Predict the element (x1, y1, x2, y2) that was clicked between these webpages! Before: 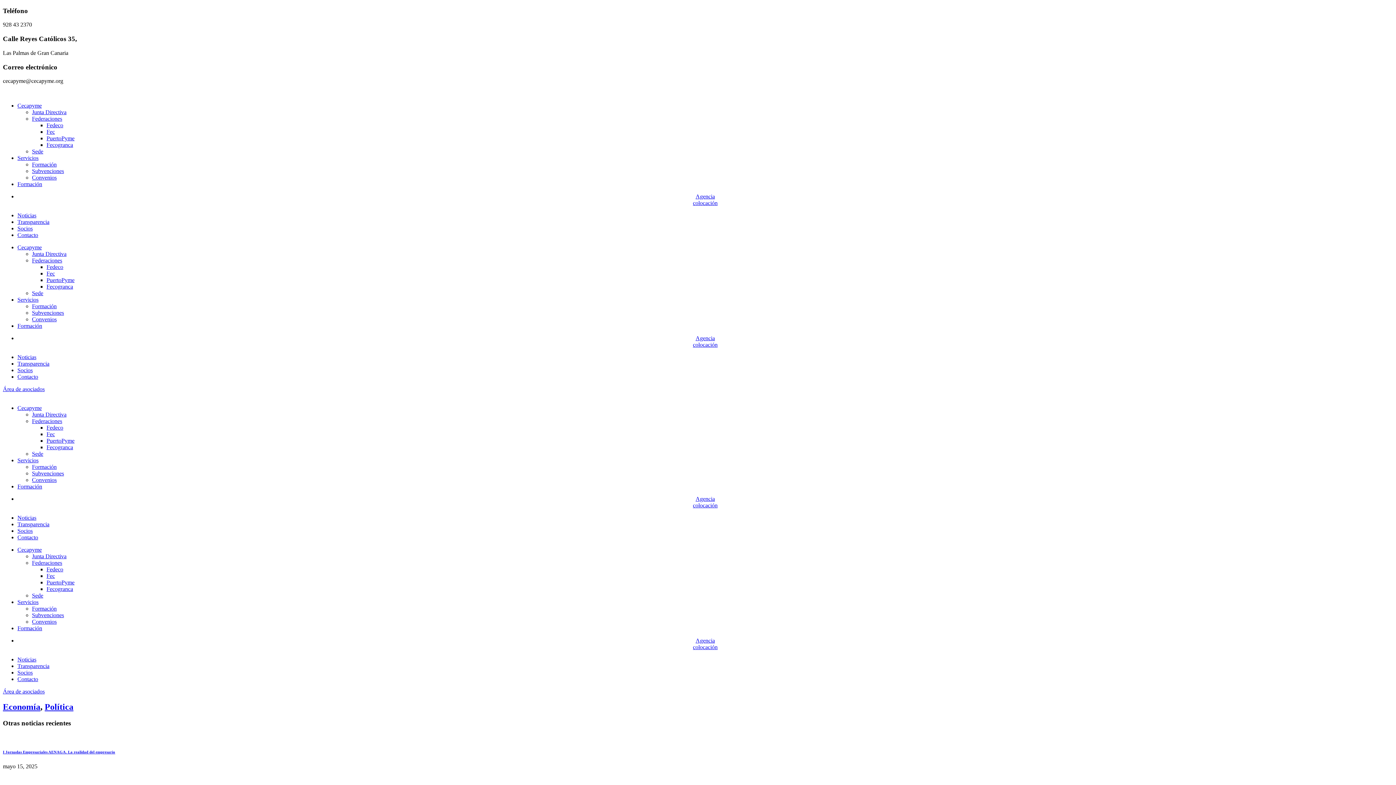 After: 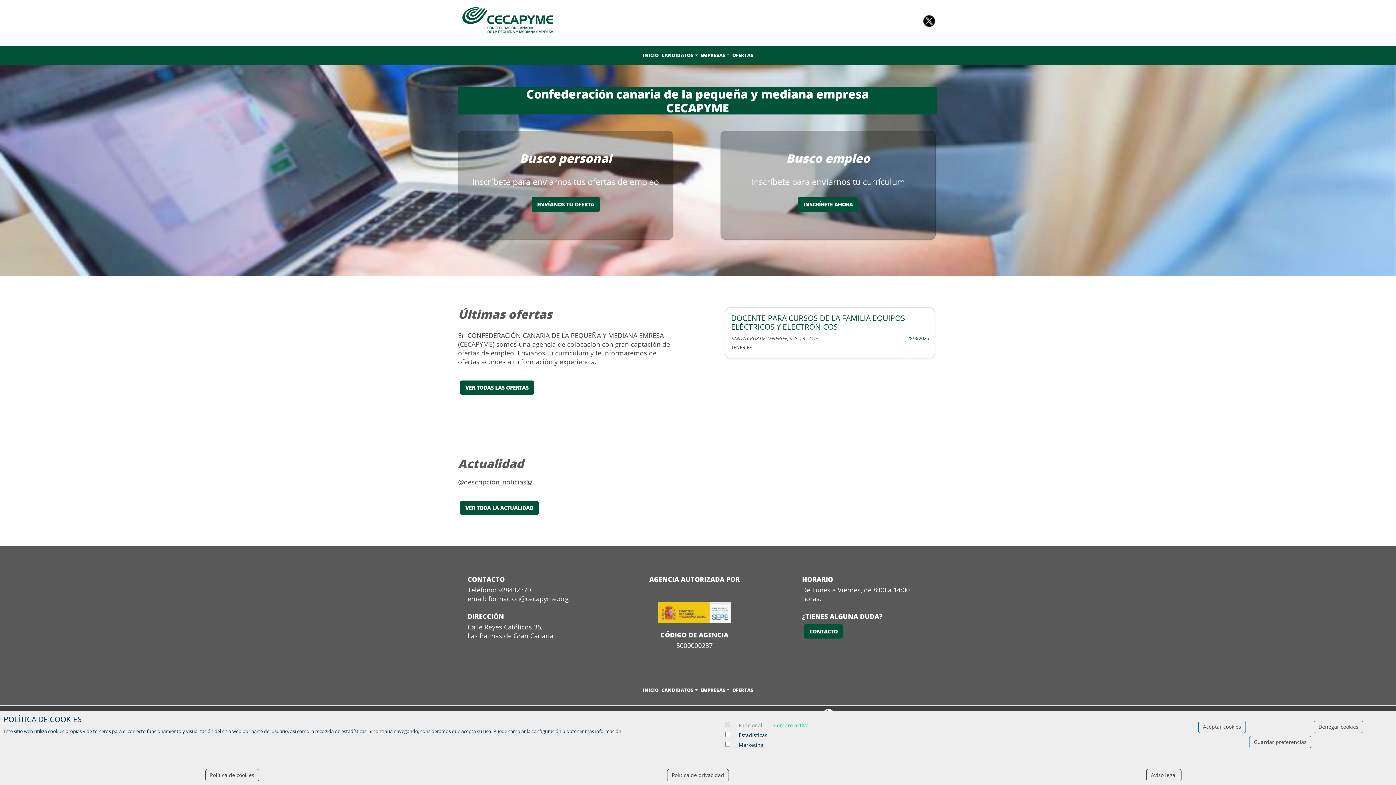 Action: bbox: (17, 193, 1393, 206) label: Agencia
colocación